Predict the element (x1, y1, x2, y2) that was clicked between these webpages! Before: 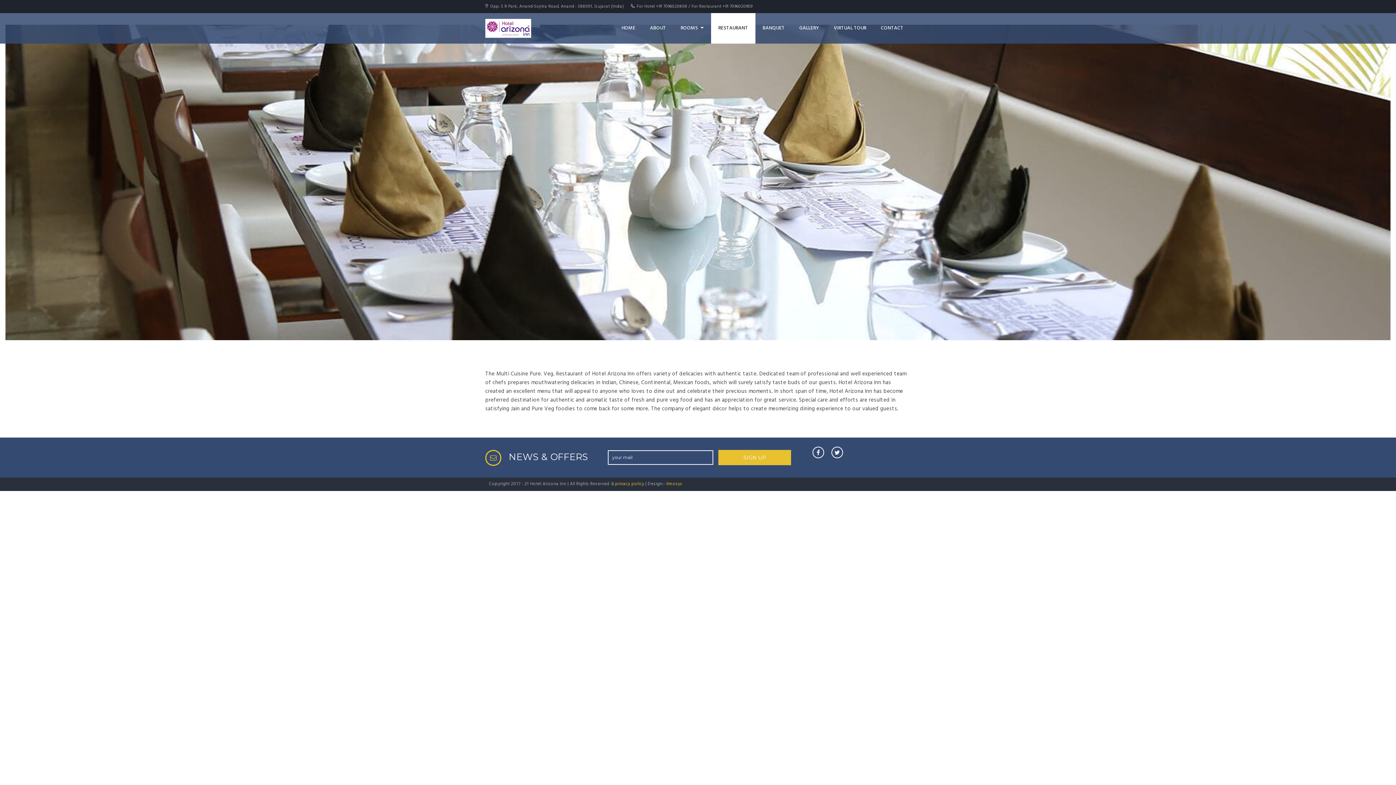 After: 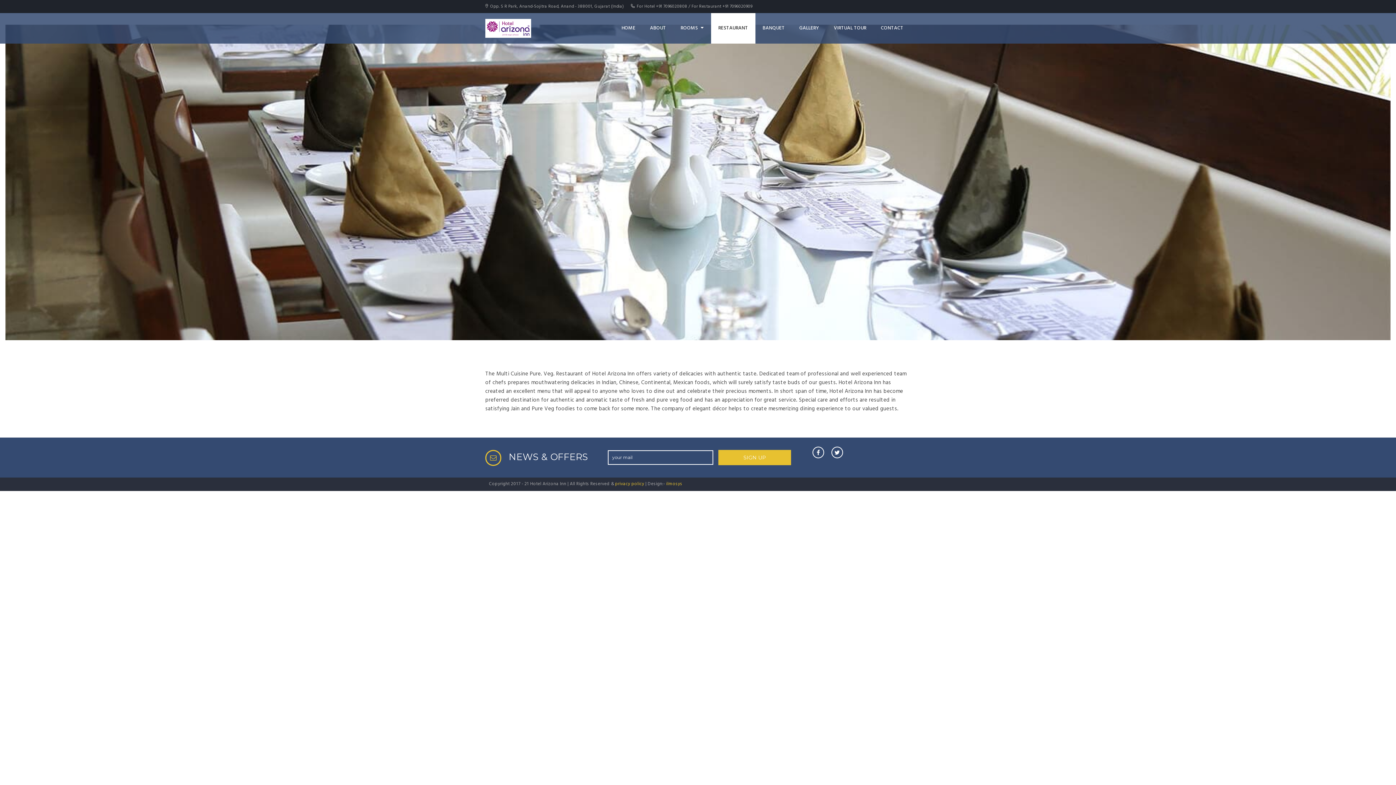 Action: bbox: (812, 446, 824, 458)